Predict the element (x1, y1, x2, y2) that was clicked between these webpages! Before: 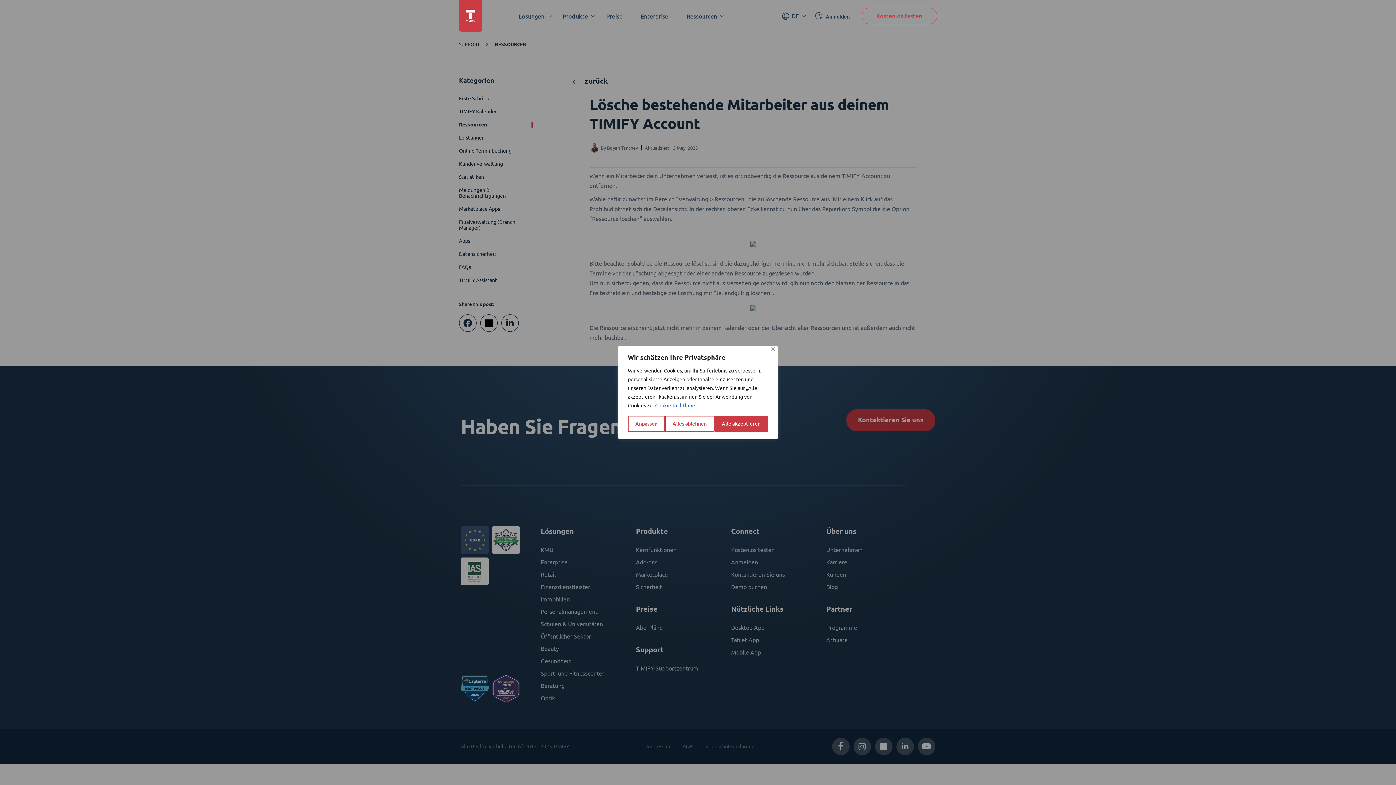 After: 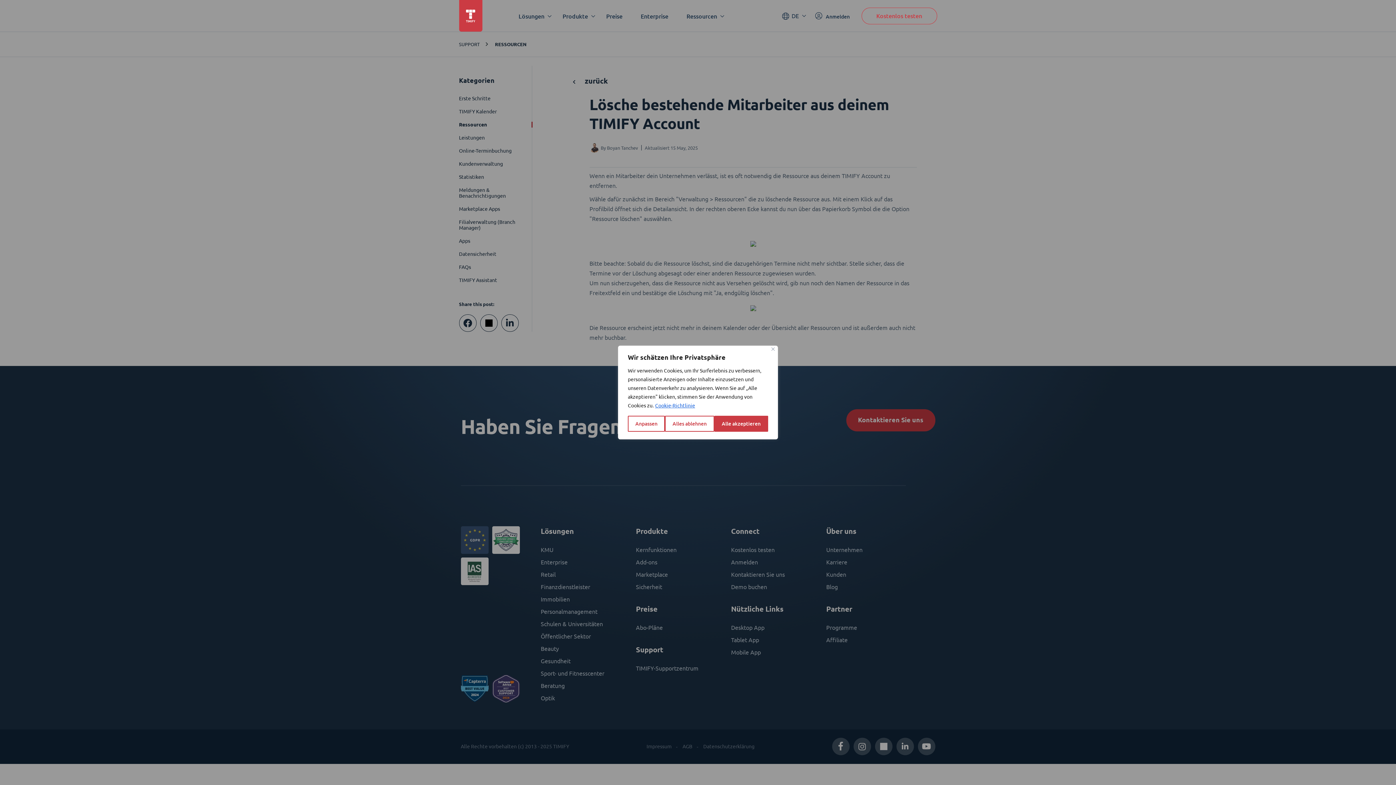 Action: label: Enterprise bbox: (640, 0, 675, 31)